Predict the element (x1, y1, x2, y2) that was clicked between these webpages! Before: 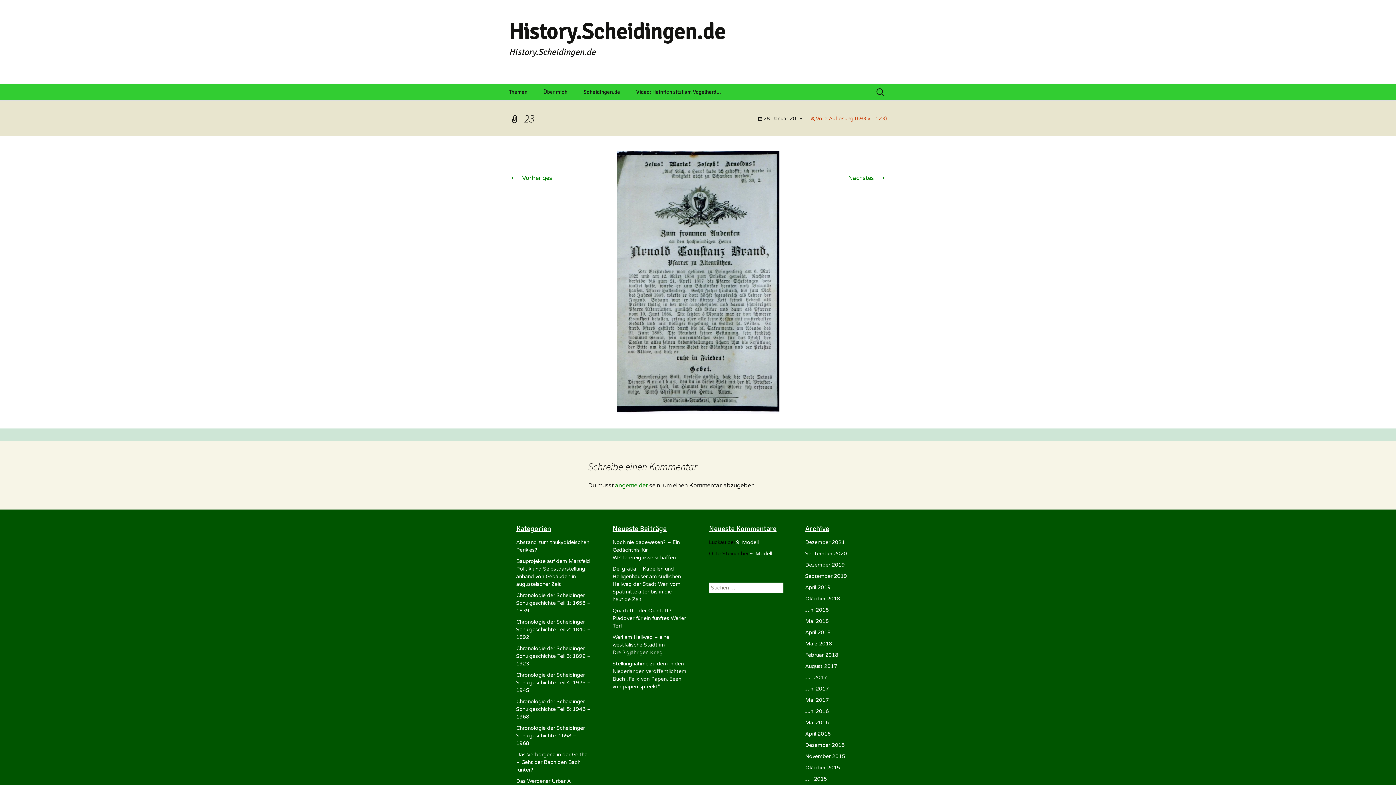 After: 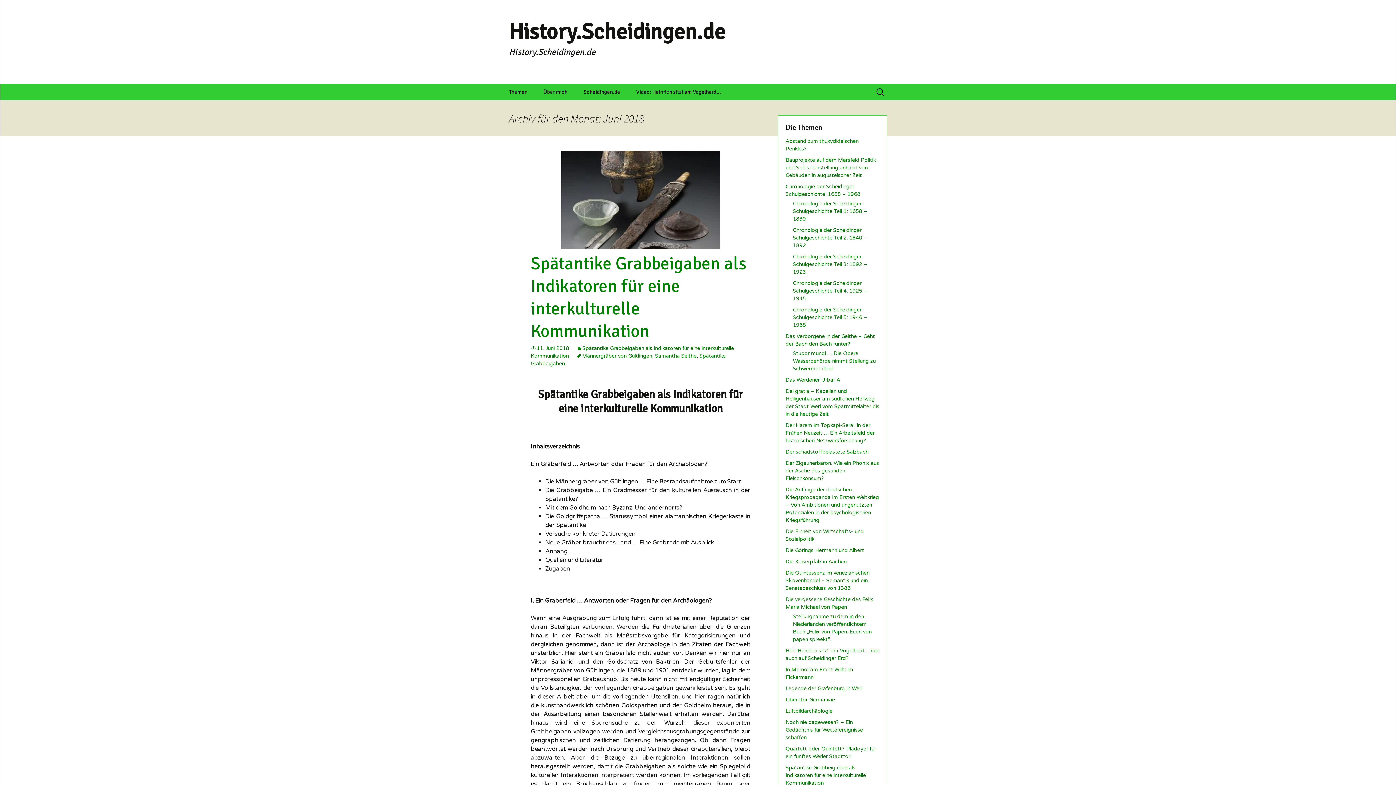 Action: label: Juni 2018 bbox: (805, 607, 829, 613)